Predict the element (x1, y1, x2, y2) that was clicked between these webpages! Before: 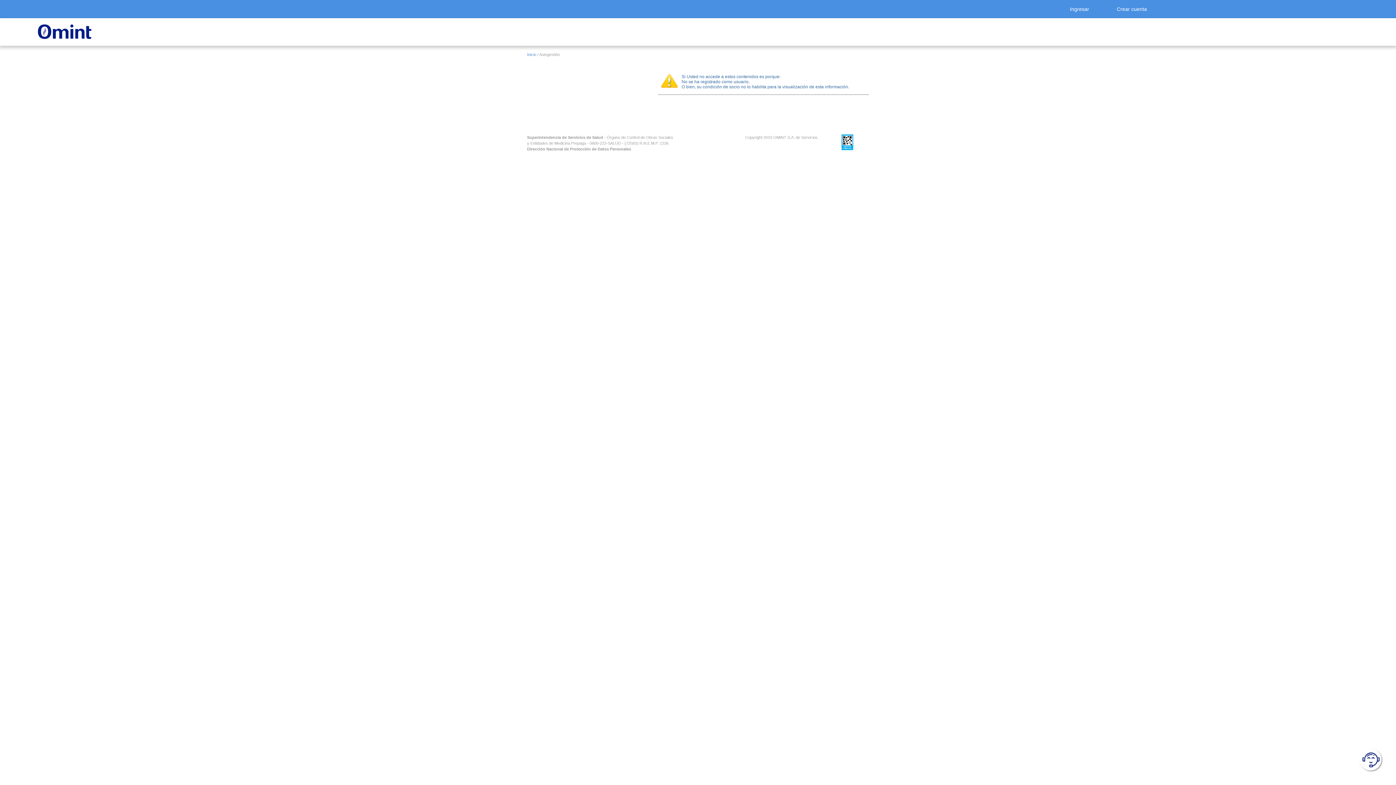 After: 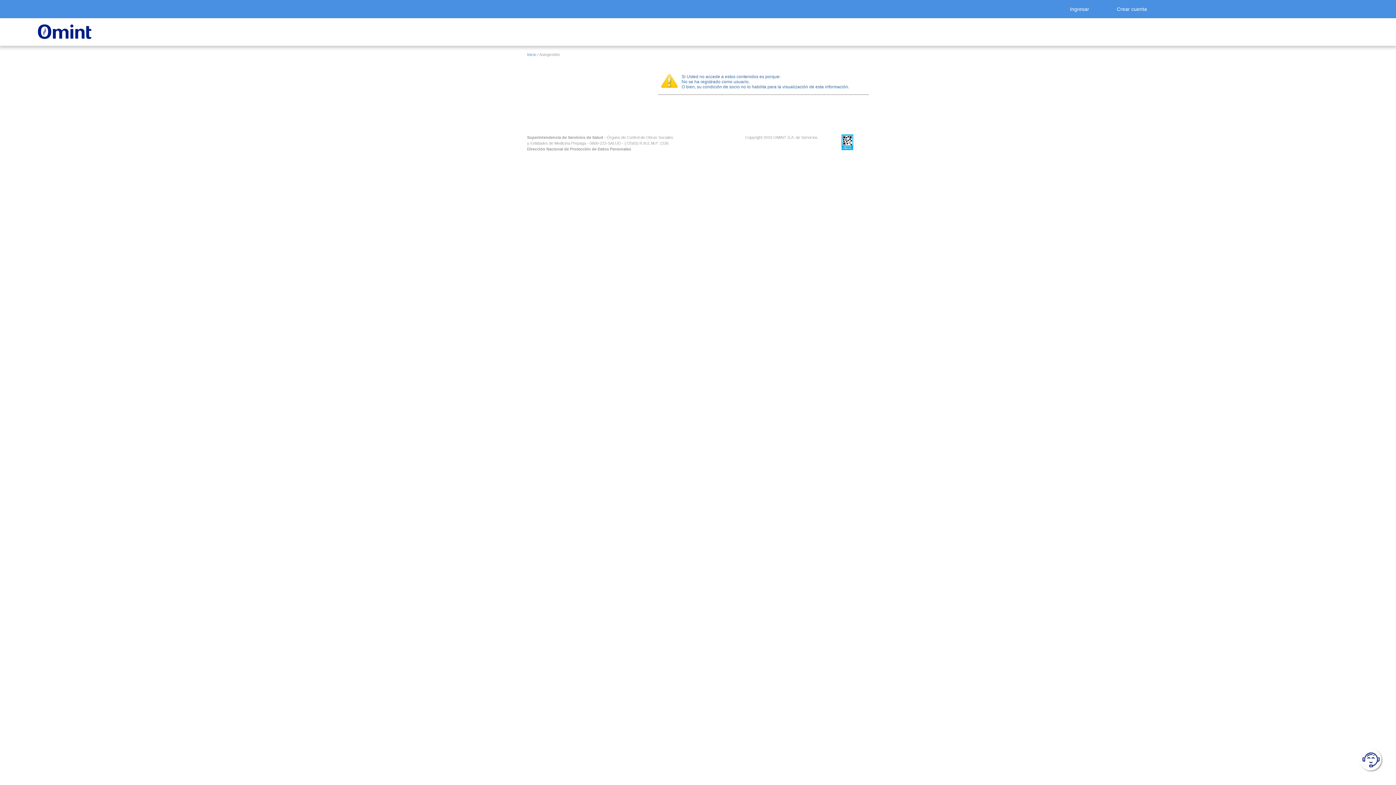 Action: bbox: (527, 52, 536, 56) label: Inicio